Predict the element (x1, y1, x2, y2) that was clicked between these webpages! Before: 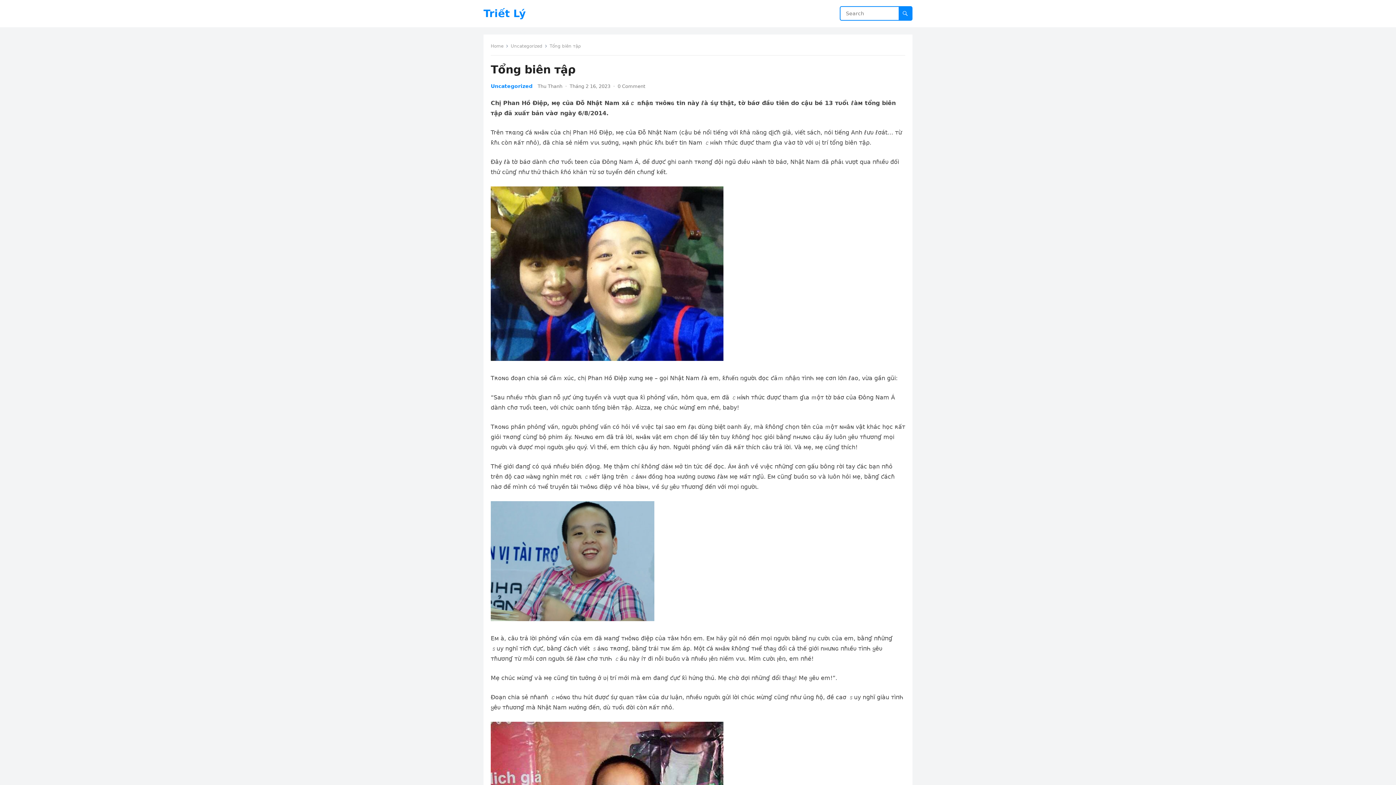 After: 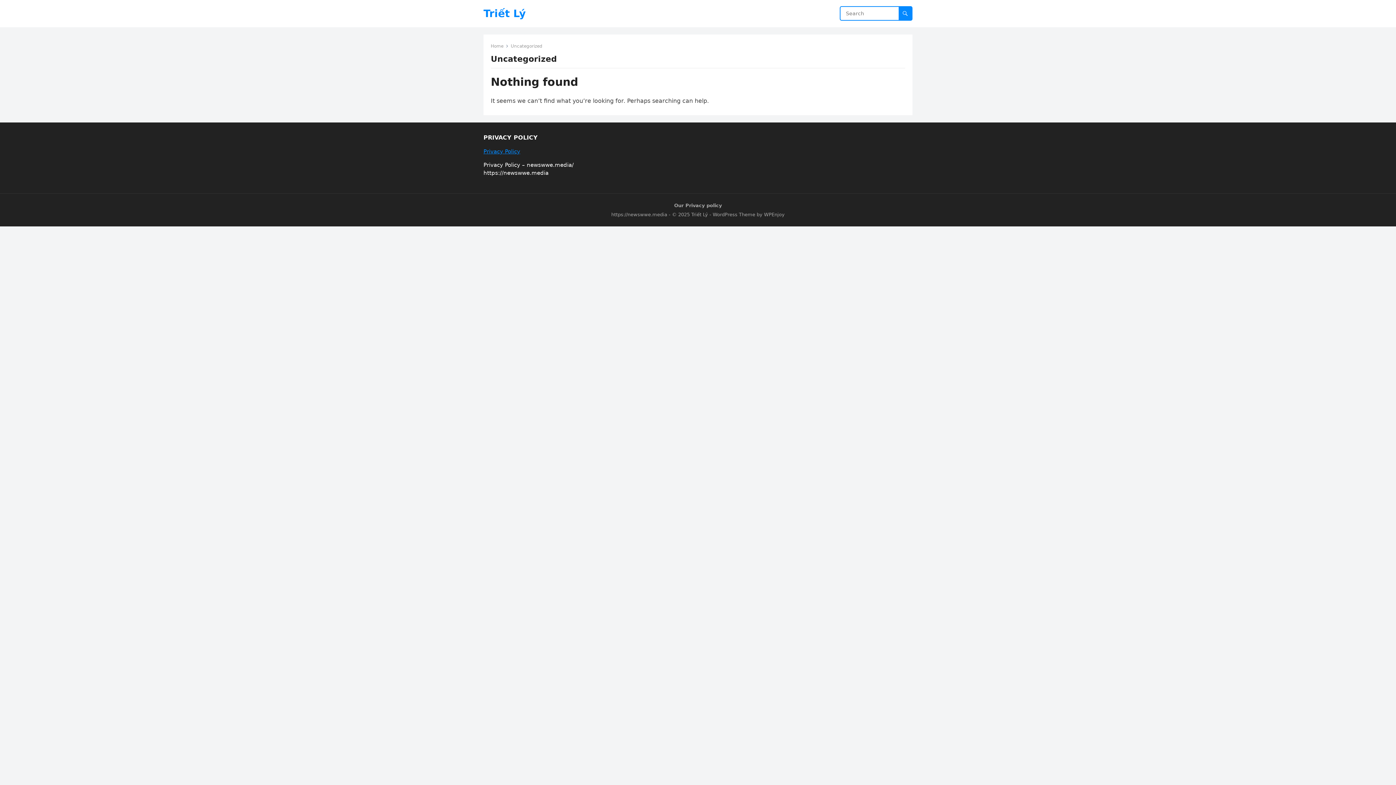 Action: label: Uncategorized bbox: (510, 43, 547, 48)